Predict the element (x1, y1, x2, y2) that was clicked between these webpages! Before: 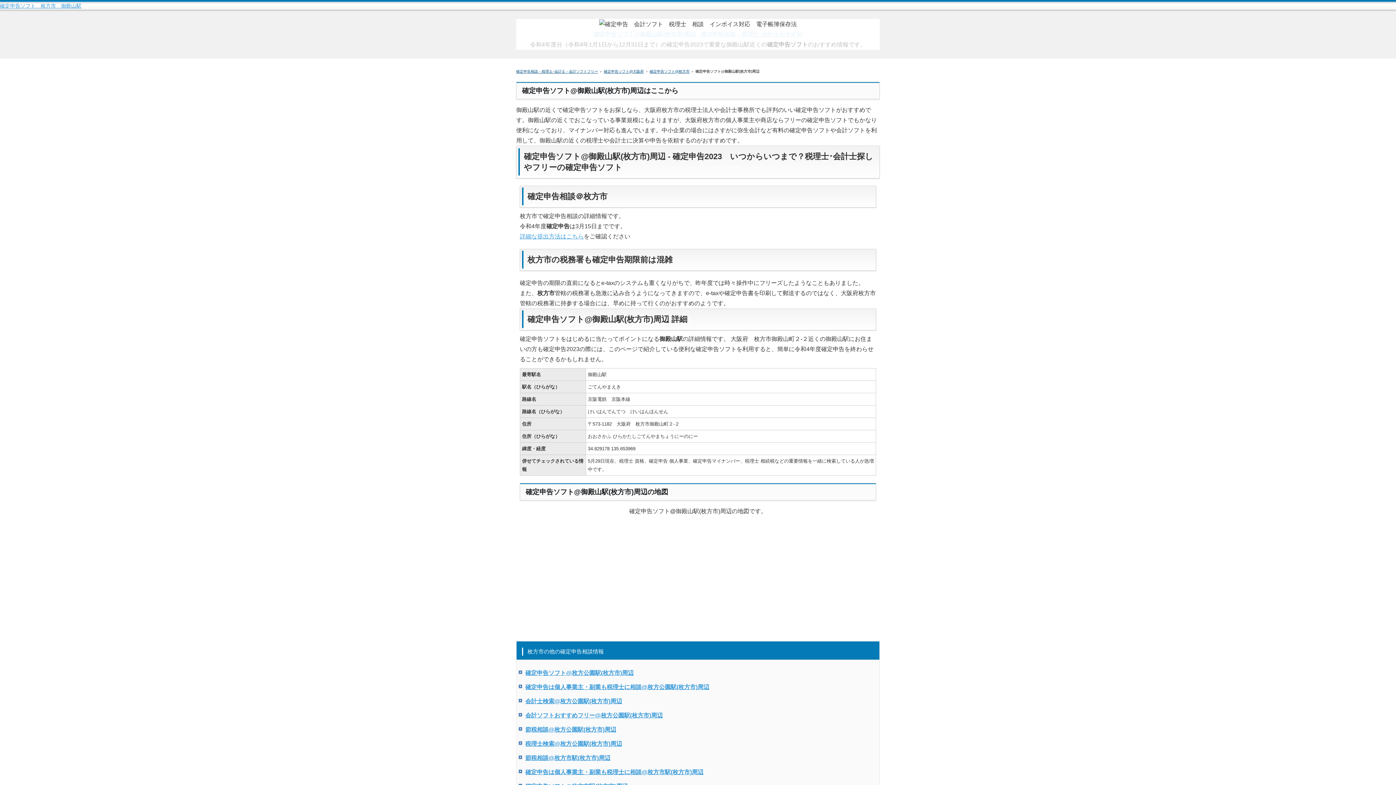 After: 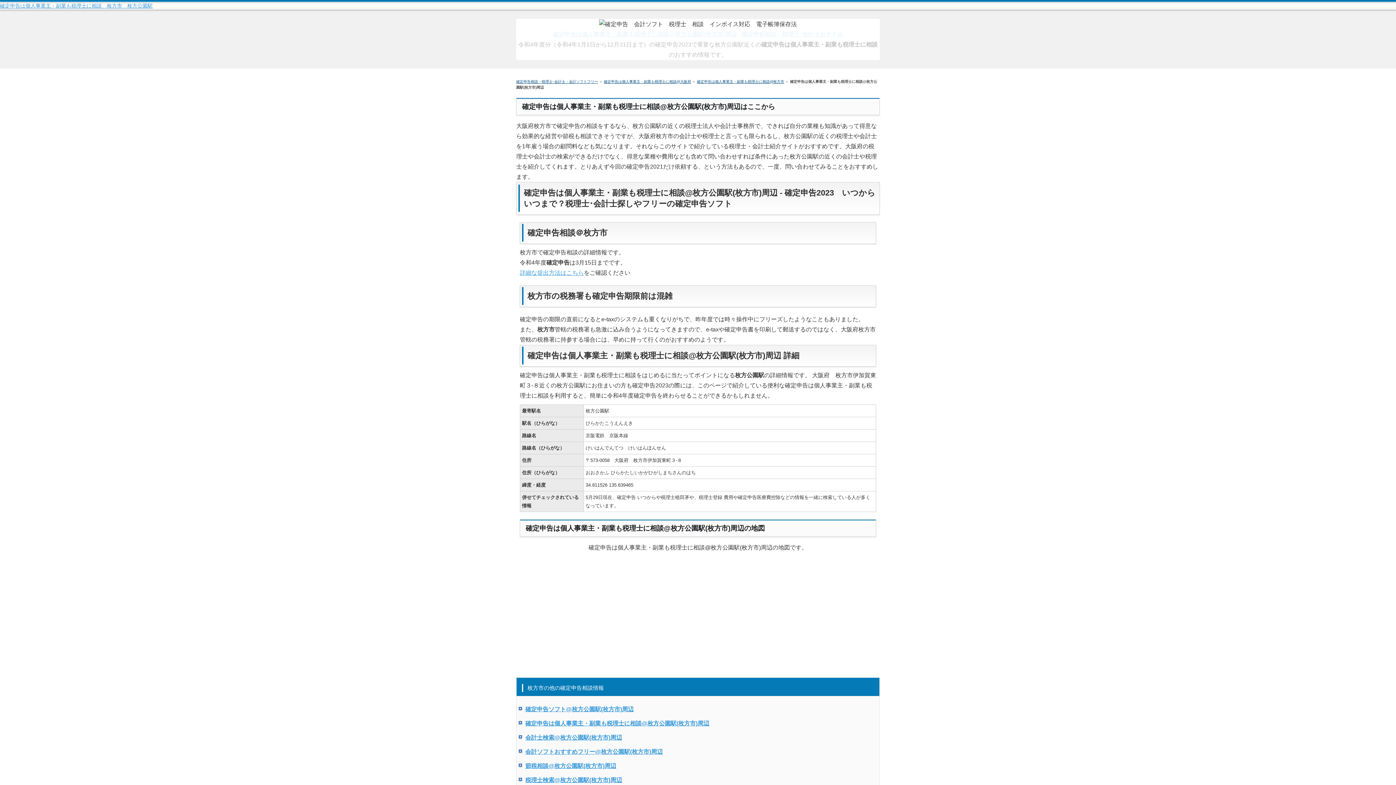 Action: bbox: (525, 684, 709, 690) label: 確定申告は個人事業主・副業も税理士に相談@枚方公園駅(枚方市)周辺